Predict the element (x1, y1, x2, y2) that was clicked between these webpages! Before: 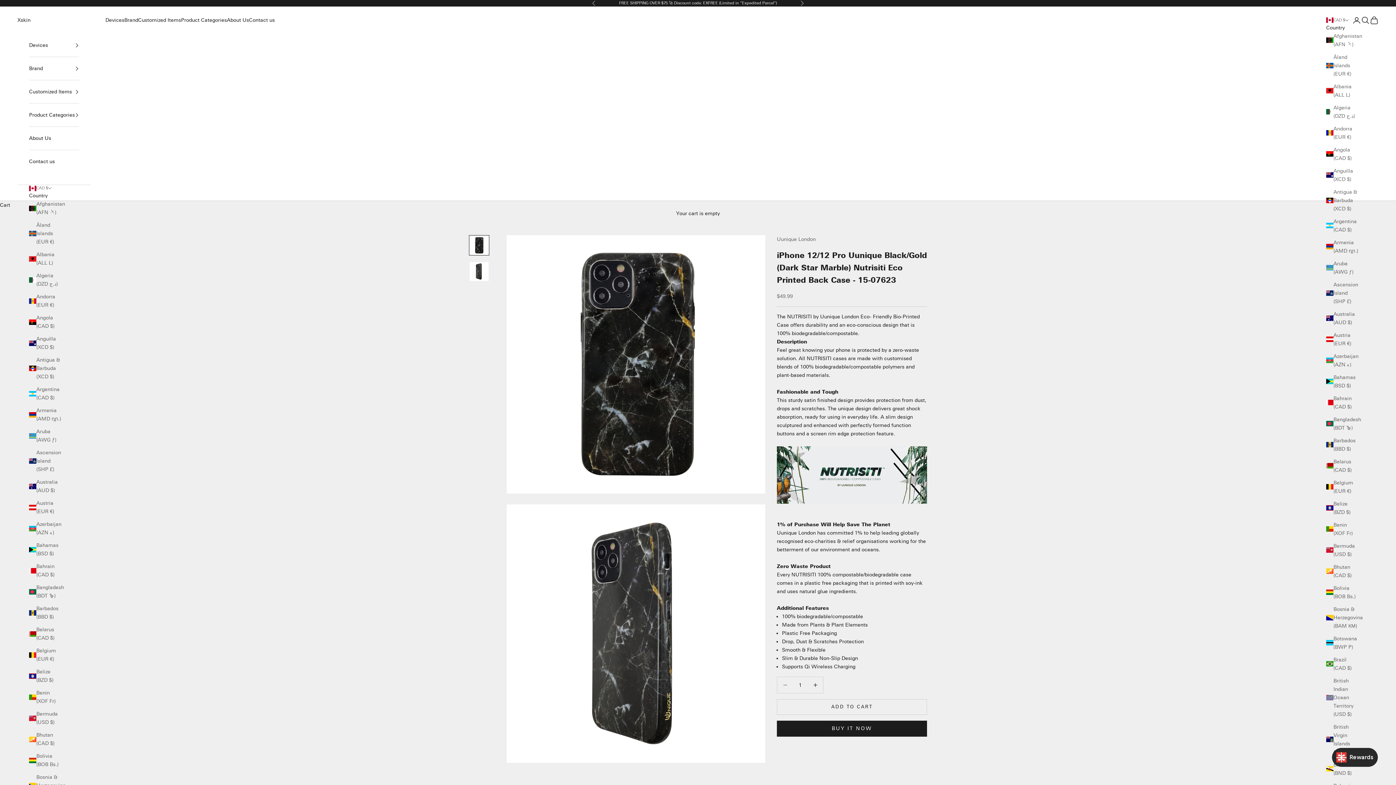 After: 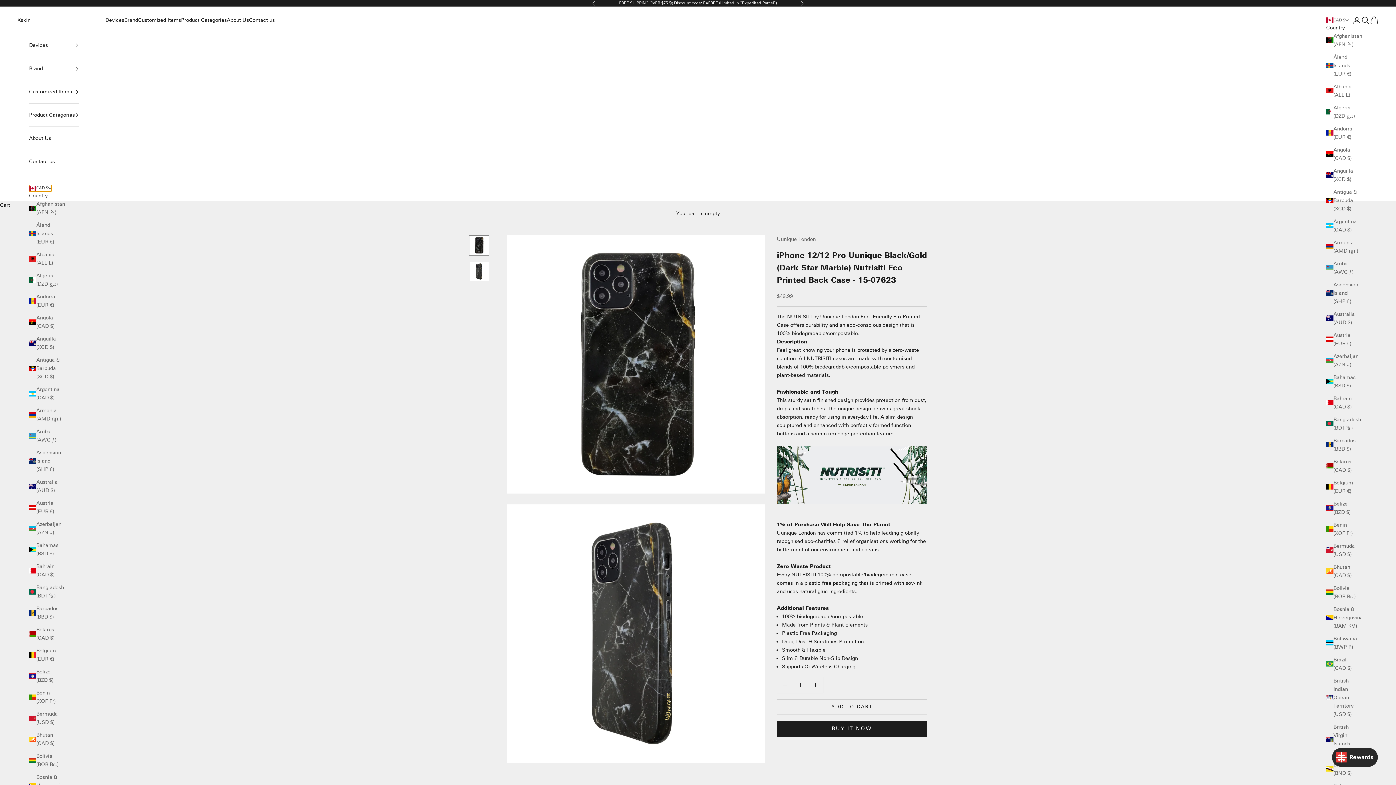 Action: label: CAD $ bbox: (29, 185, 51, 191)